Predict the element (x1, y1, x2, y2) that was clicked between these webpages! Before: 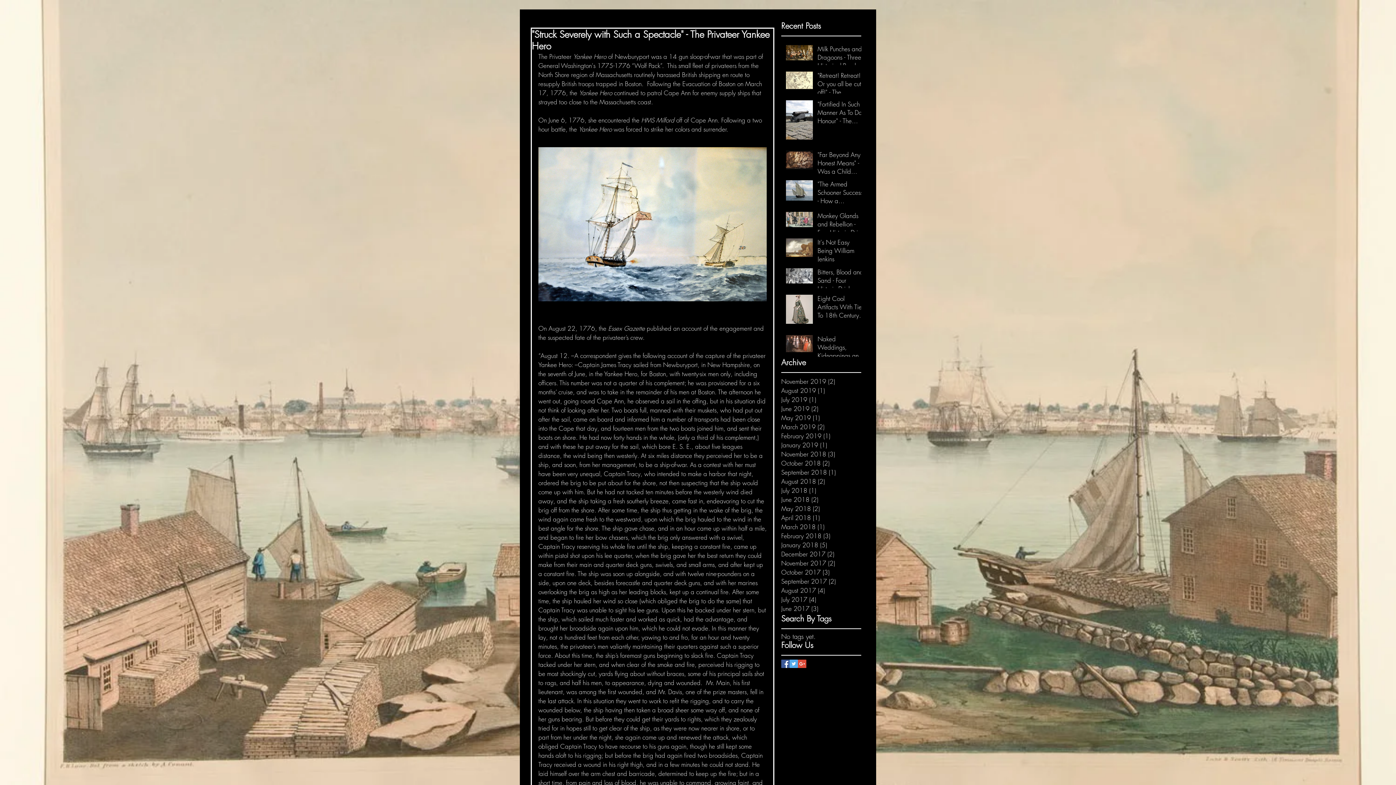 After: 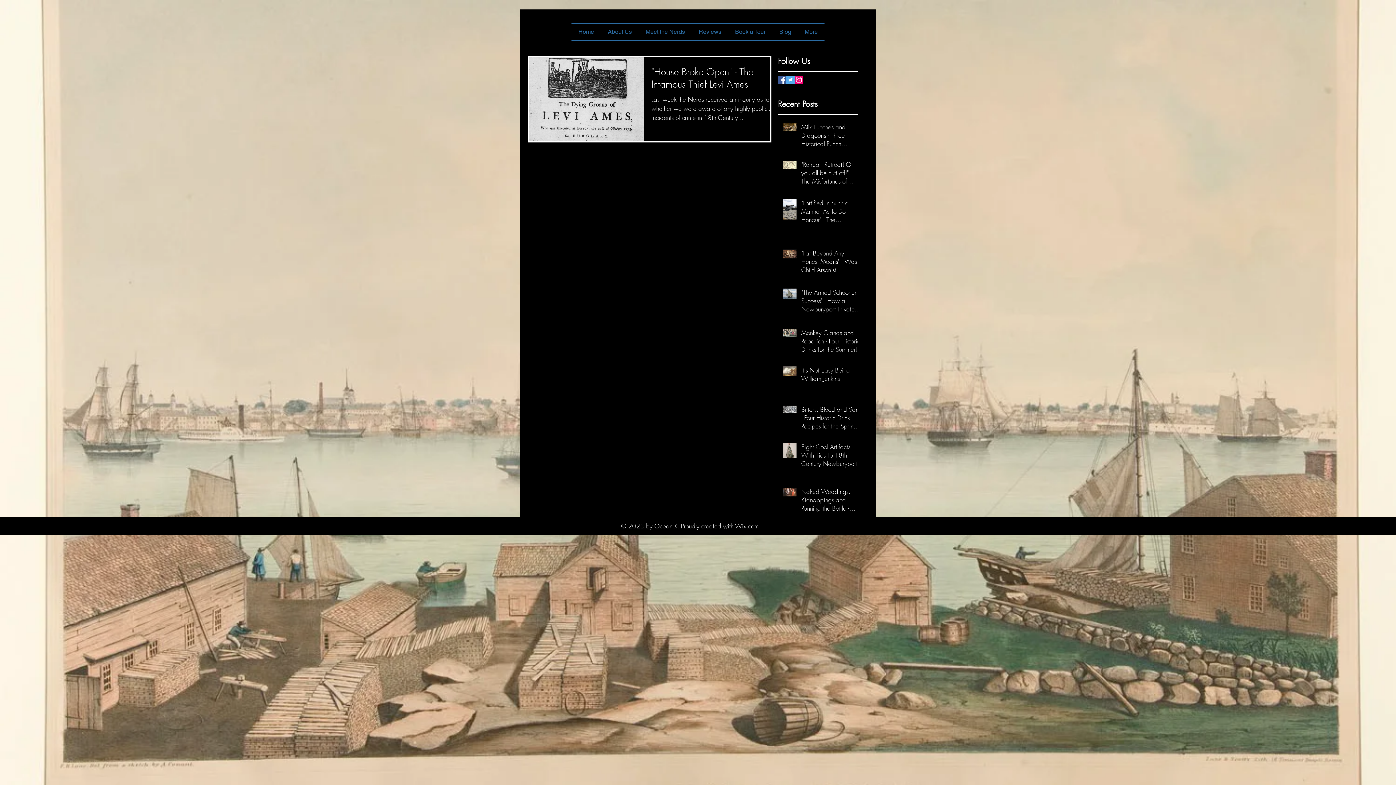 Action: label: March 2018 (1)
1 post bbox: (781, 522, 857, 531)